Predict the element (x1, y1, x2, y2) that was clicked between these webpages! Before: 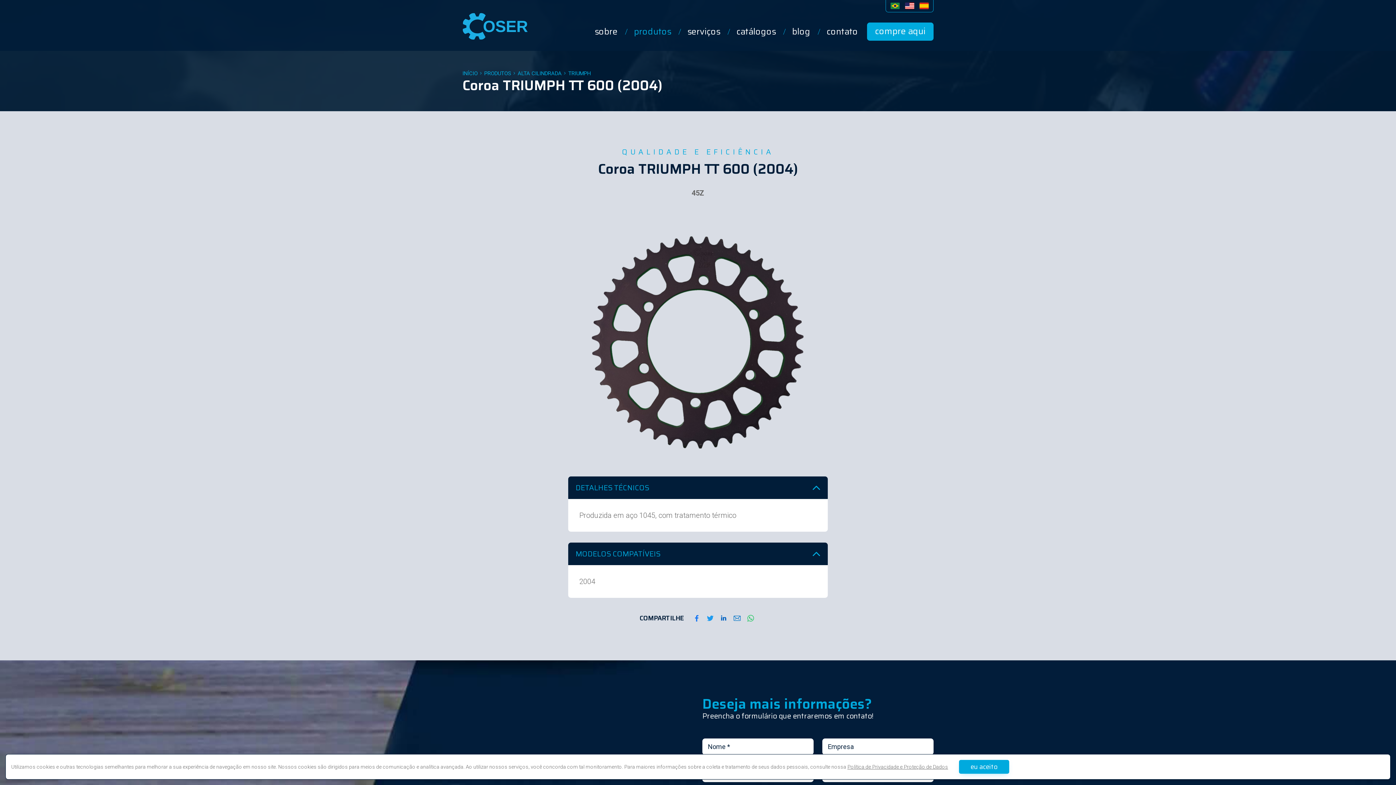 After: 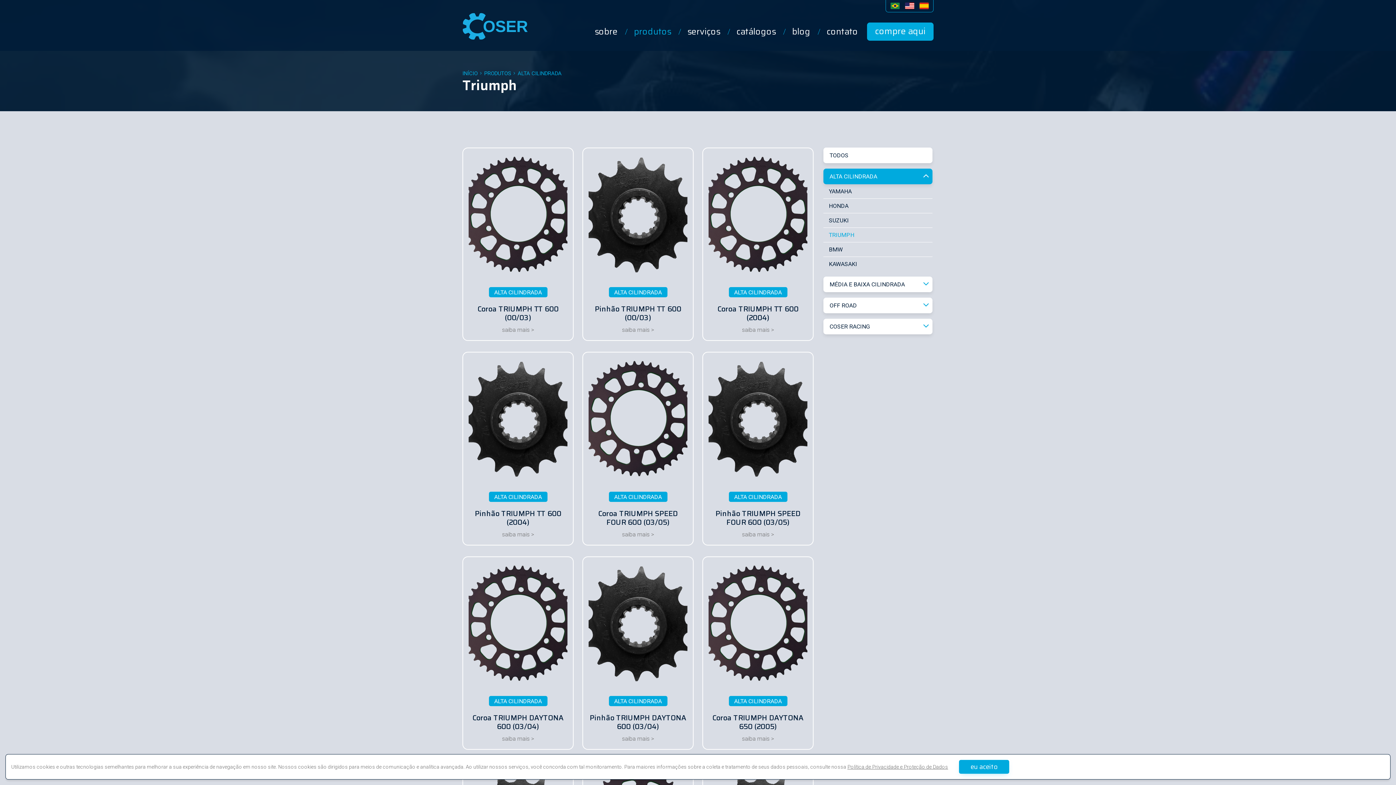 Action: label: TRIUMPH bbox: (568, 70, 590, 76)